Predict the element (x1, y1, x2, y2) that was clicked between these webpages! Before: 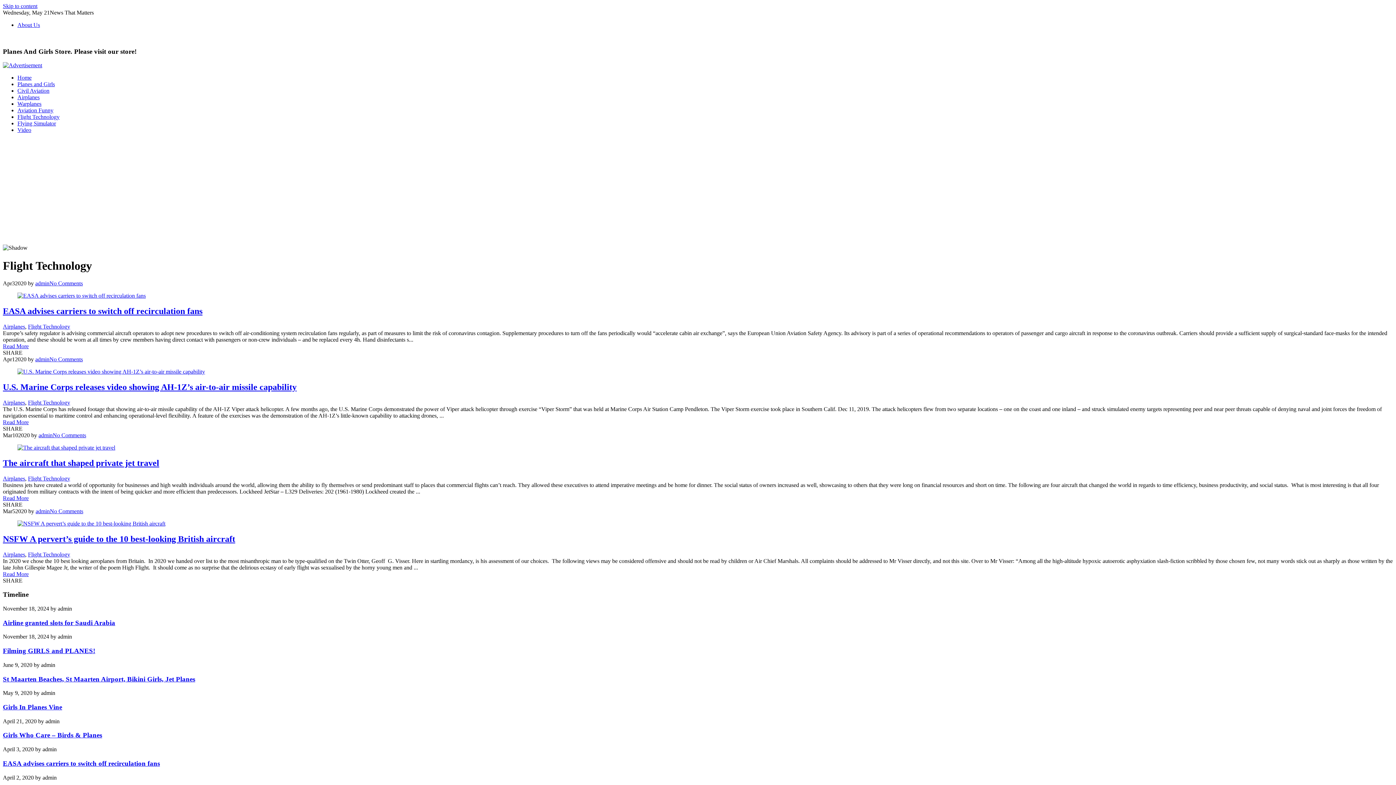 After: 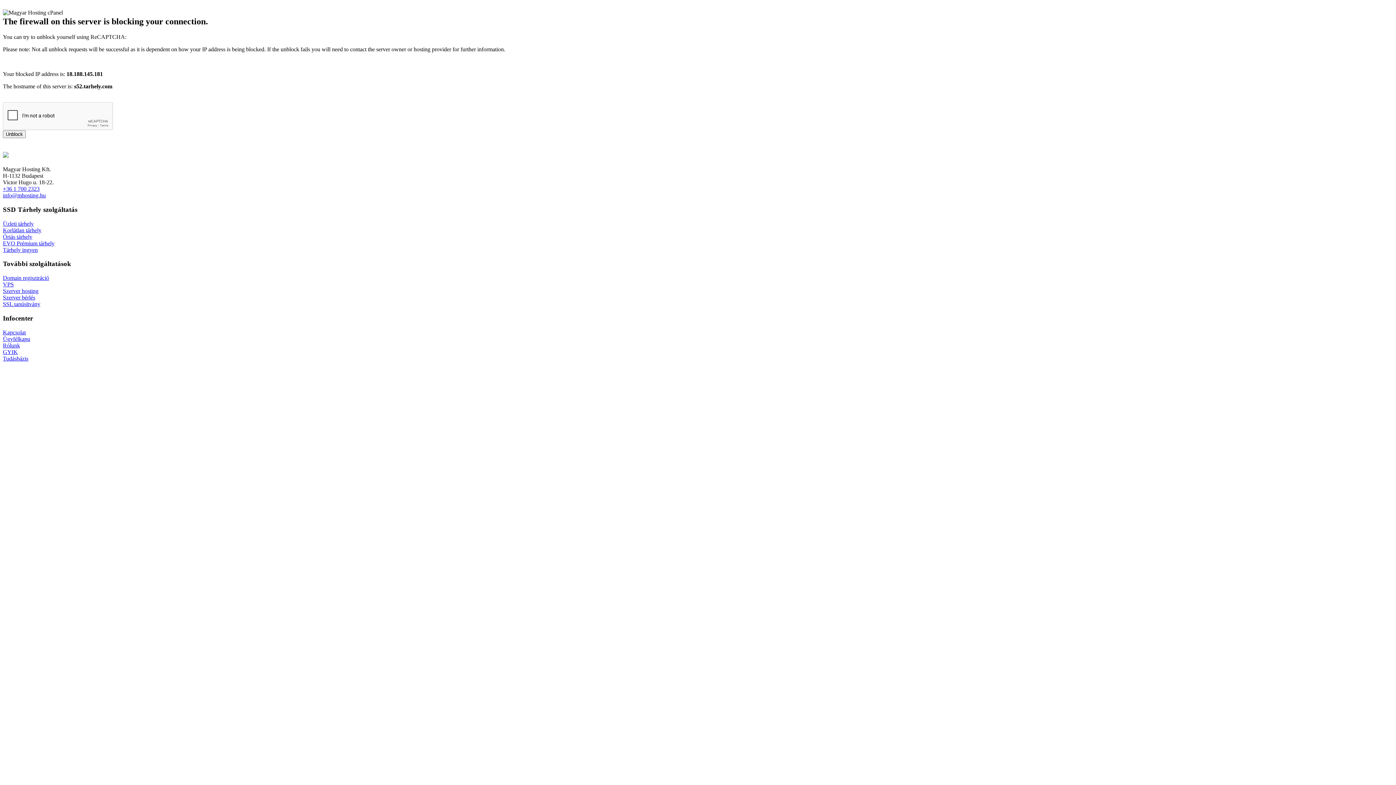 Action: bbox: (49, 280, 82, 286) label: No Comments